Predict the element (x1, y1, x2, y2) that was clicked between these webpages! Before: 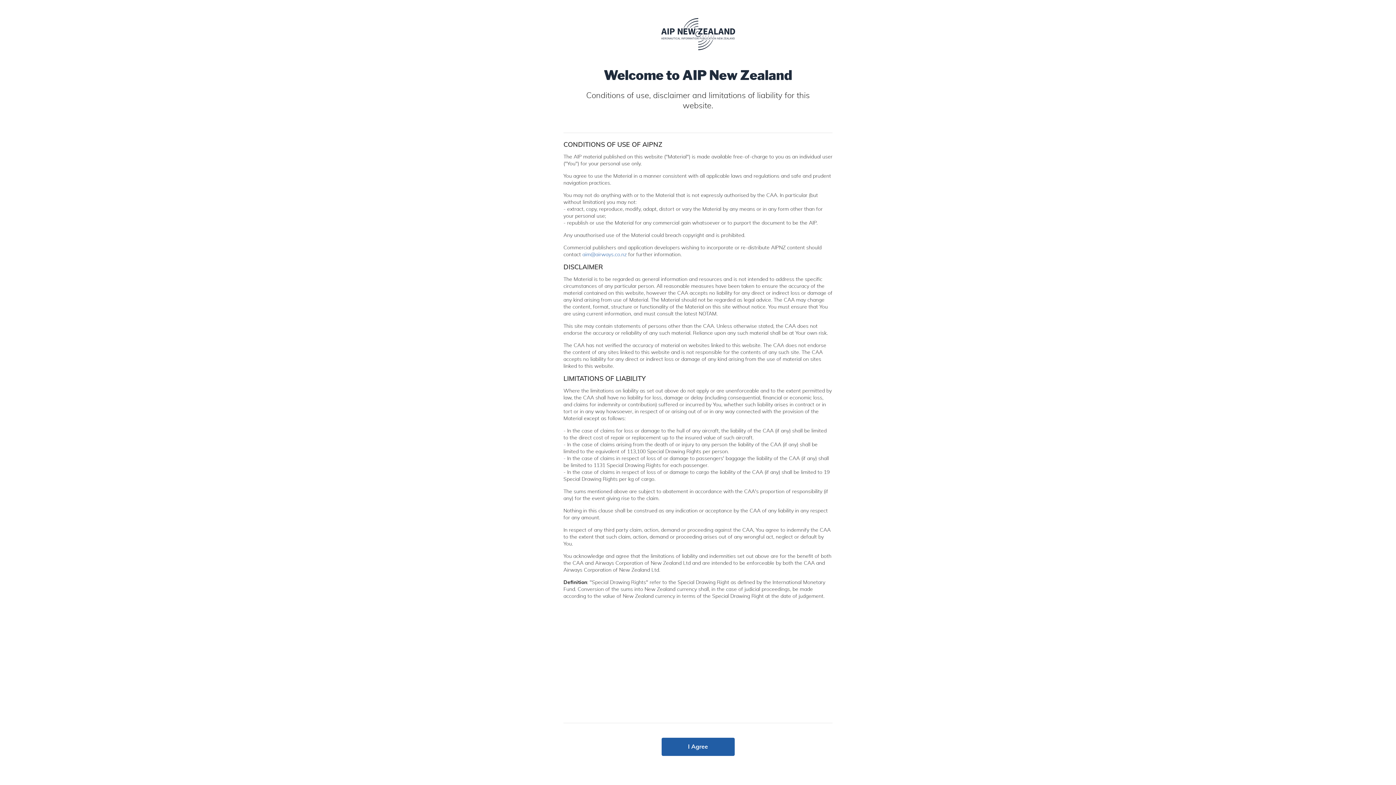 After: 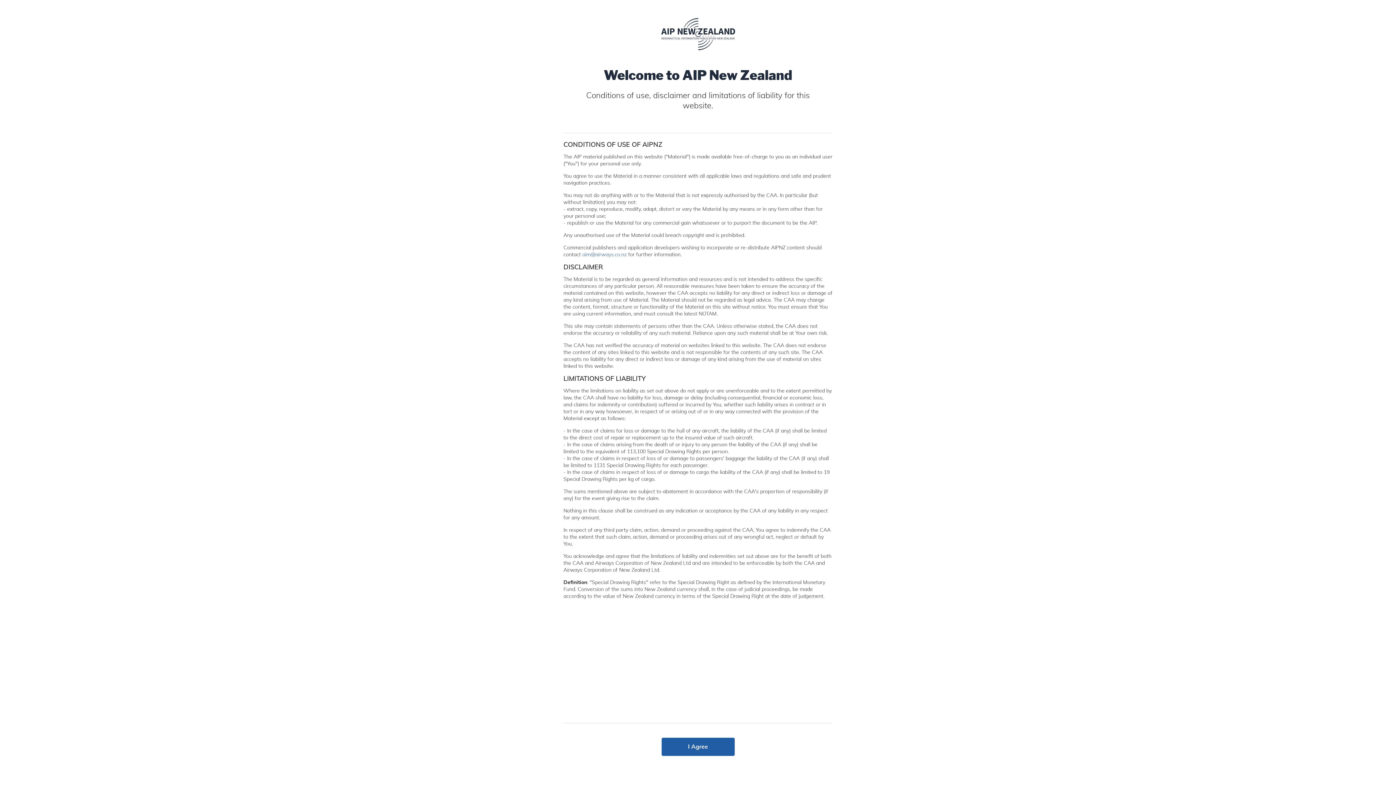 Action: bbox: (563, 14, 832, 54)